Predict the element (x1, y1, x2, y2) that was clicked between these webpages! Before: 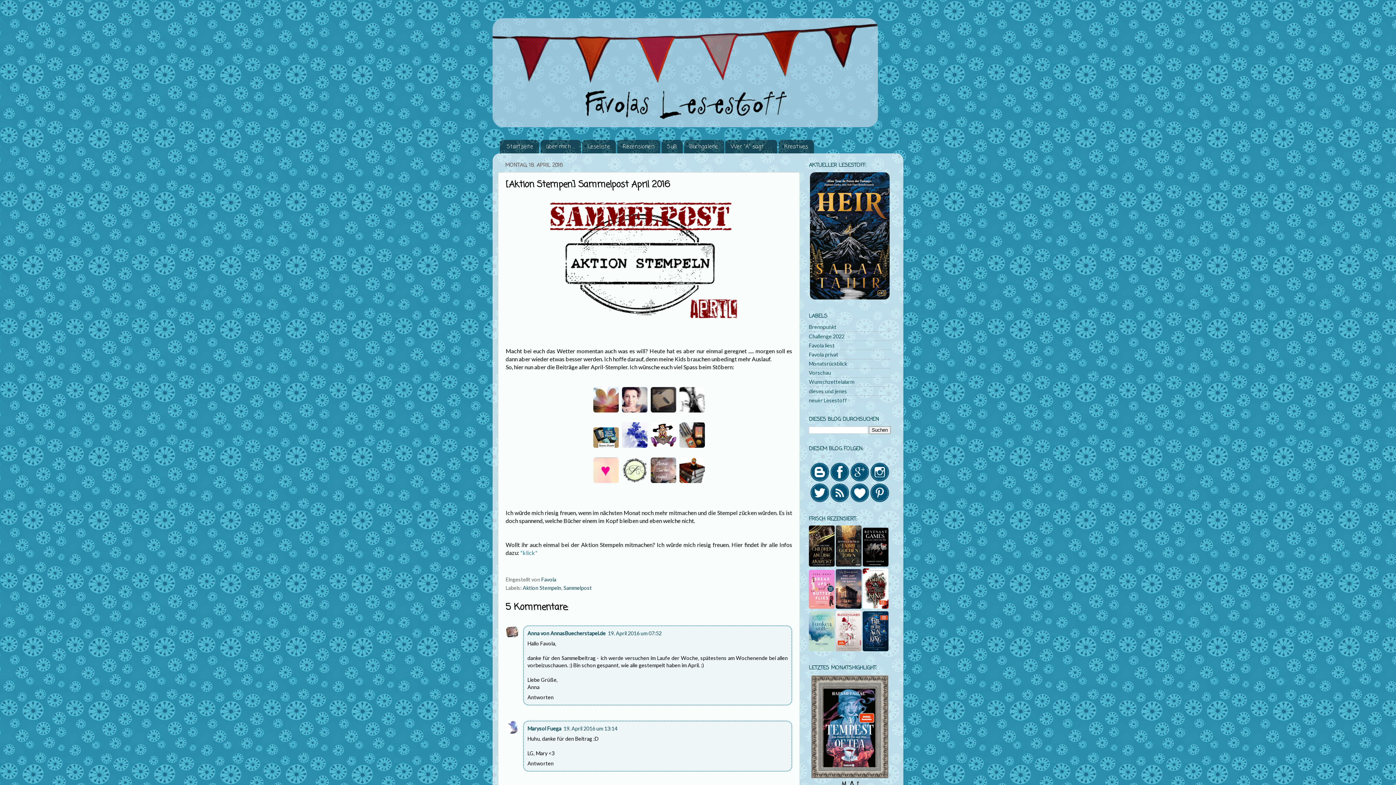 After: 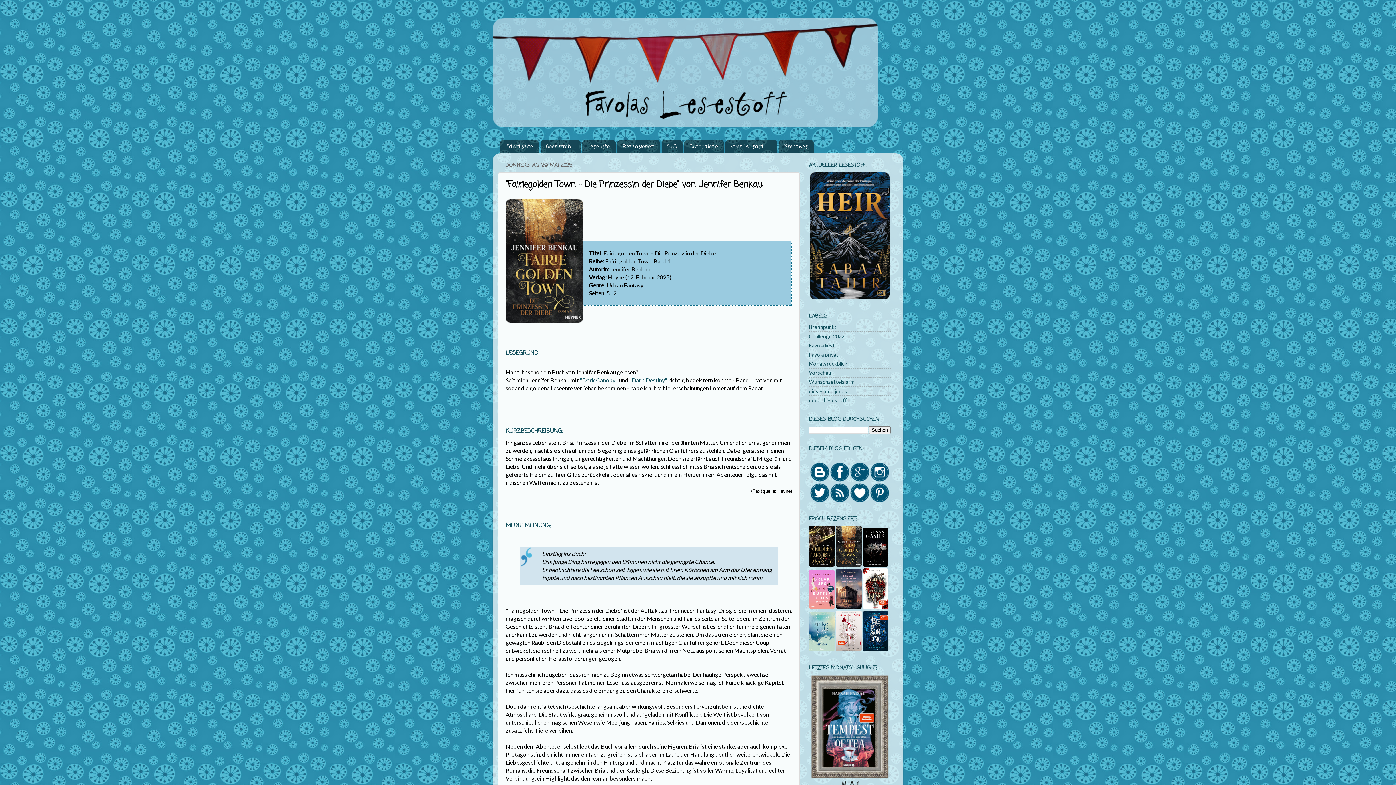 Action: bbox: (836, 561, 862, 568) label:  